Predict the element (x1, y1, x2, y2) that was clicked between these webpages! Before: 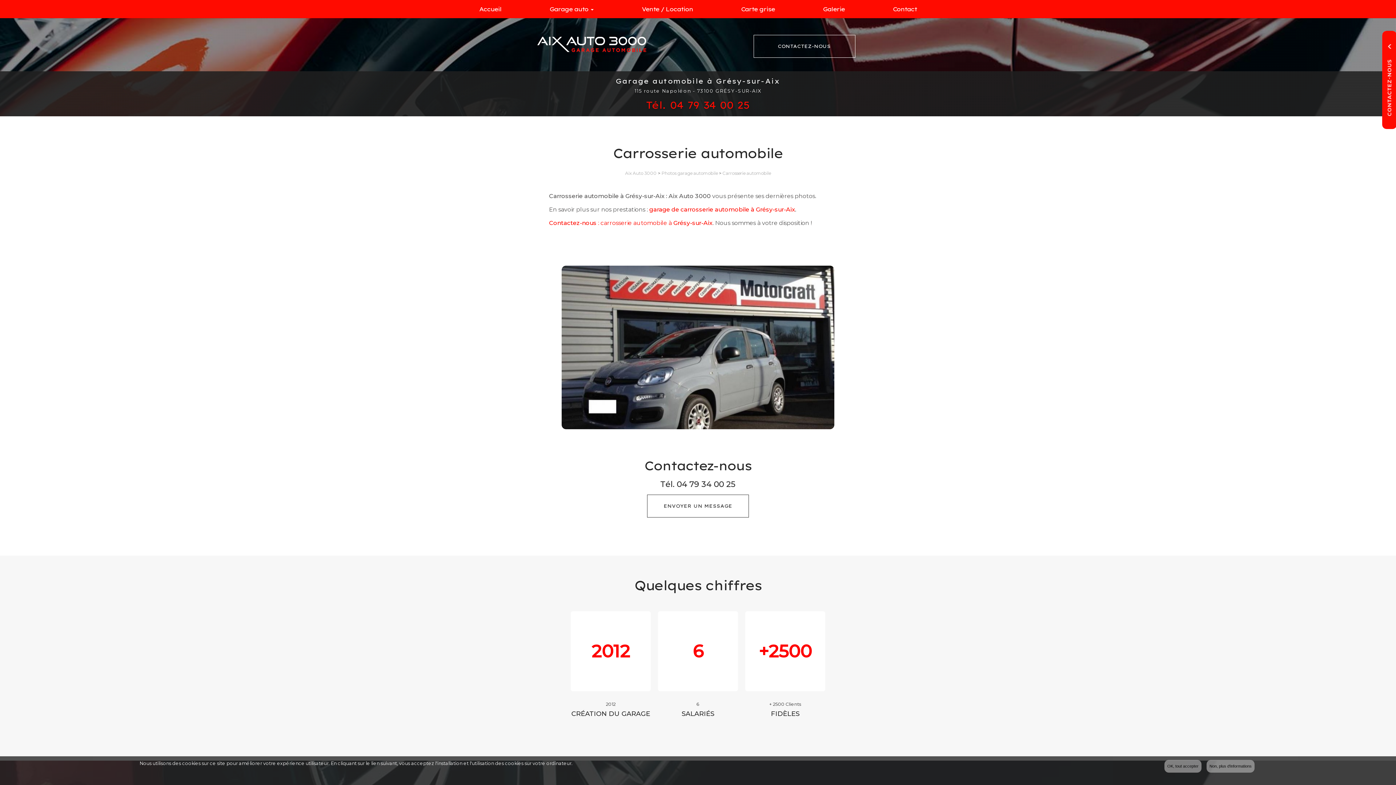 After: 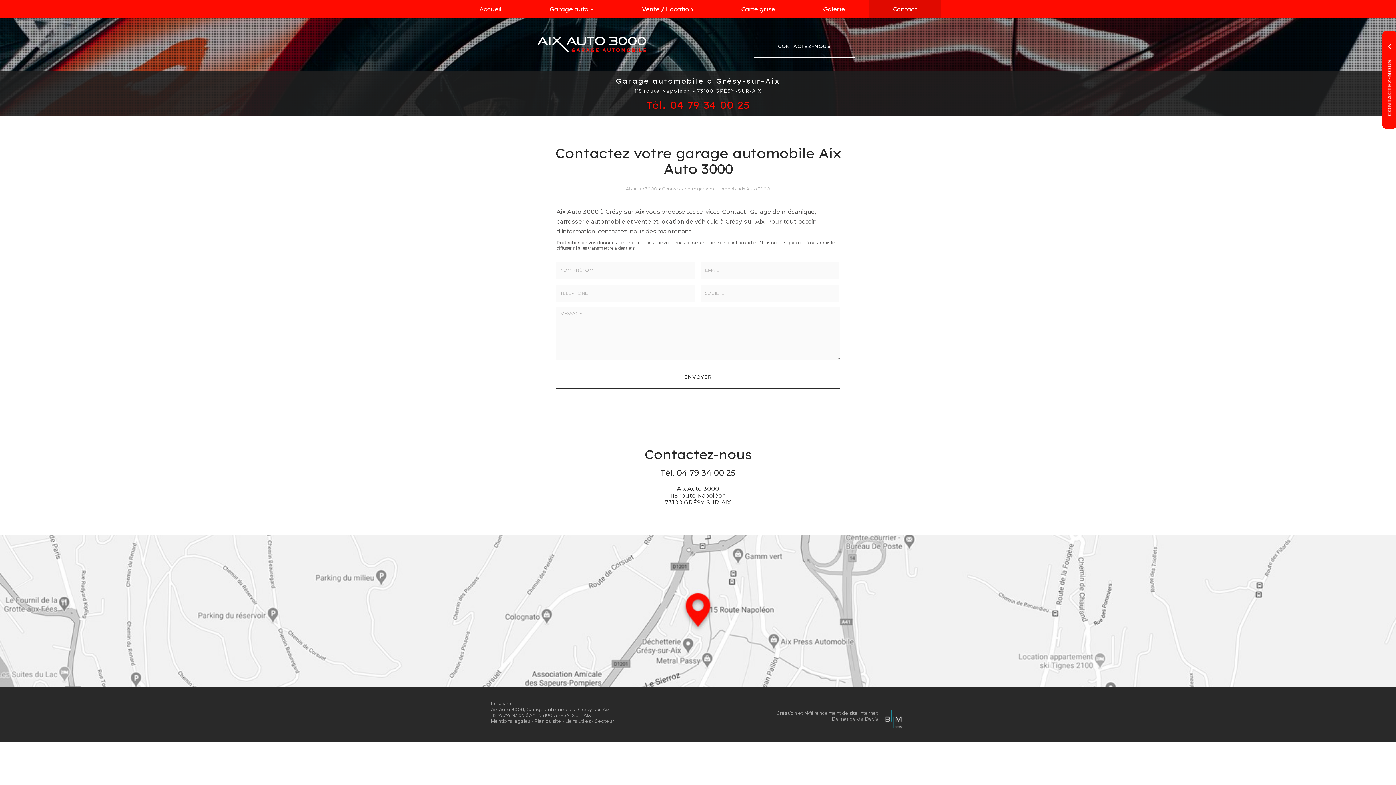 Action: label: CONTACTEZ-NOUS bbox: (753, 34, 855, 57)